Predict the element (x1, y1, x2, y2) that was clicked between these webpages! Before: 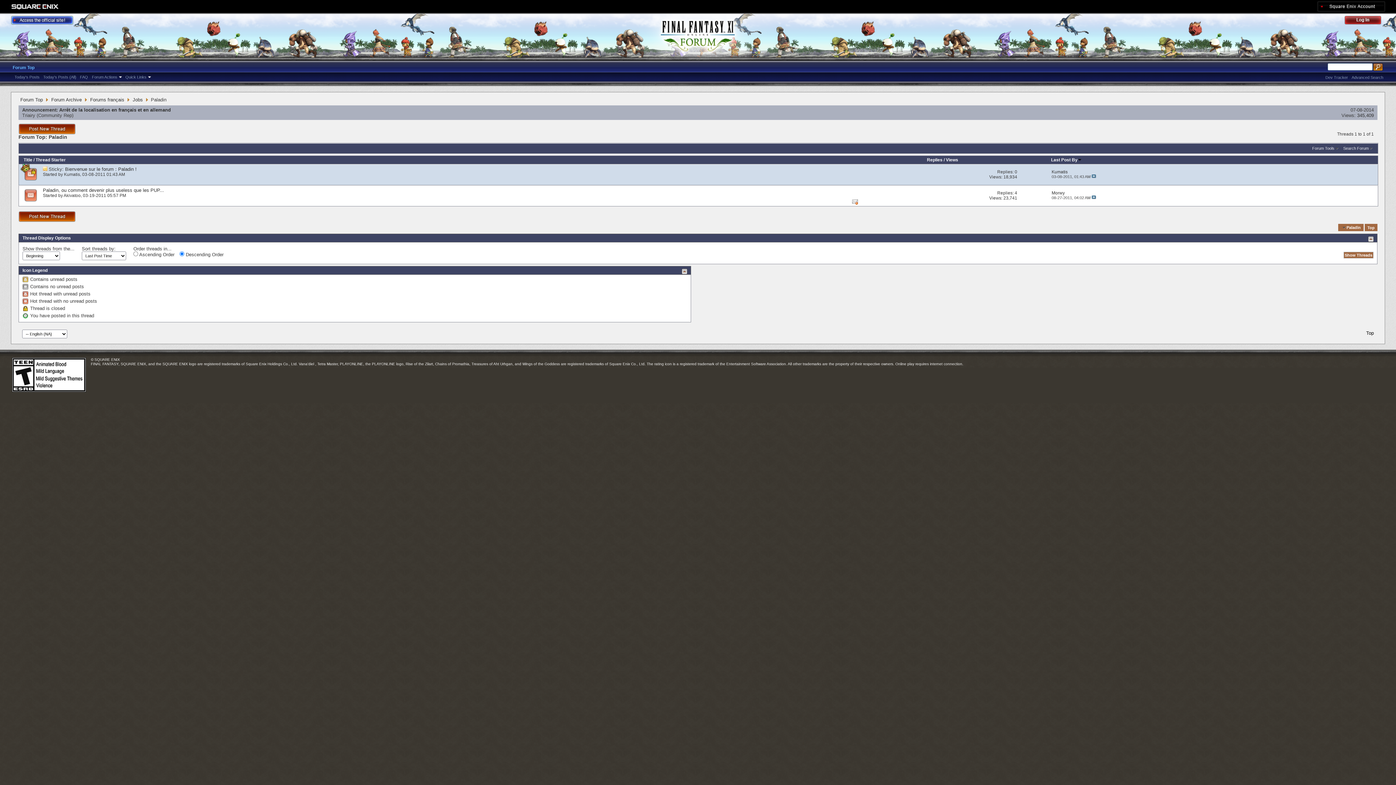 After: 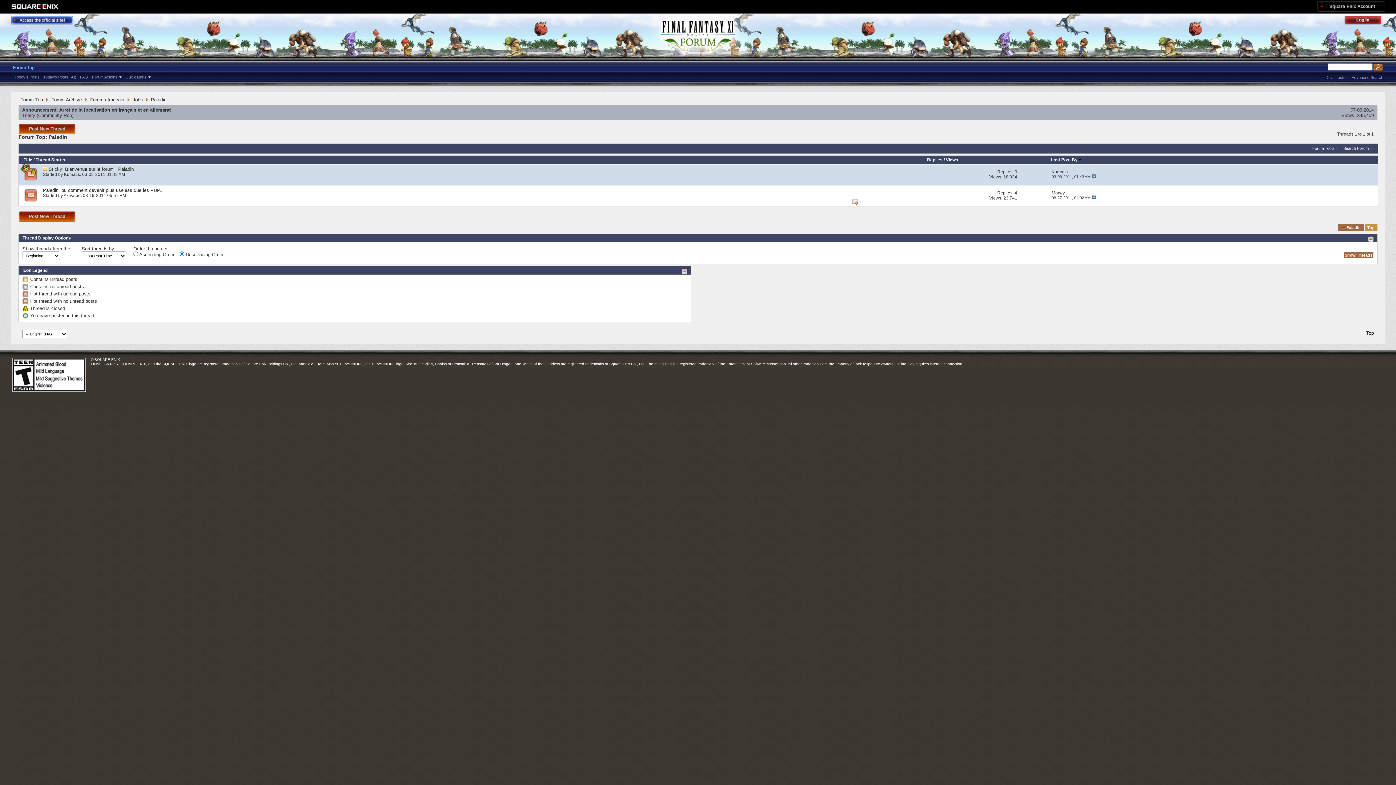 Action: bbox: (1364, 223, 1377, 231) label: Top